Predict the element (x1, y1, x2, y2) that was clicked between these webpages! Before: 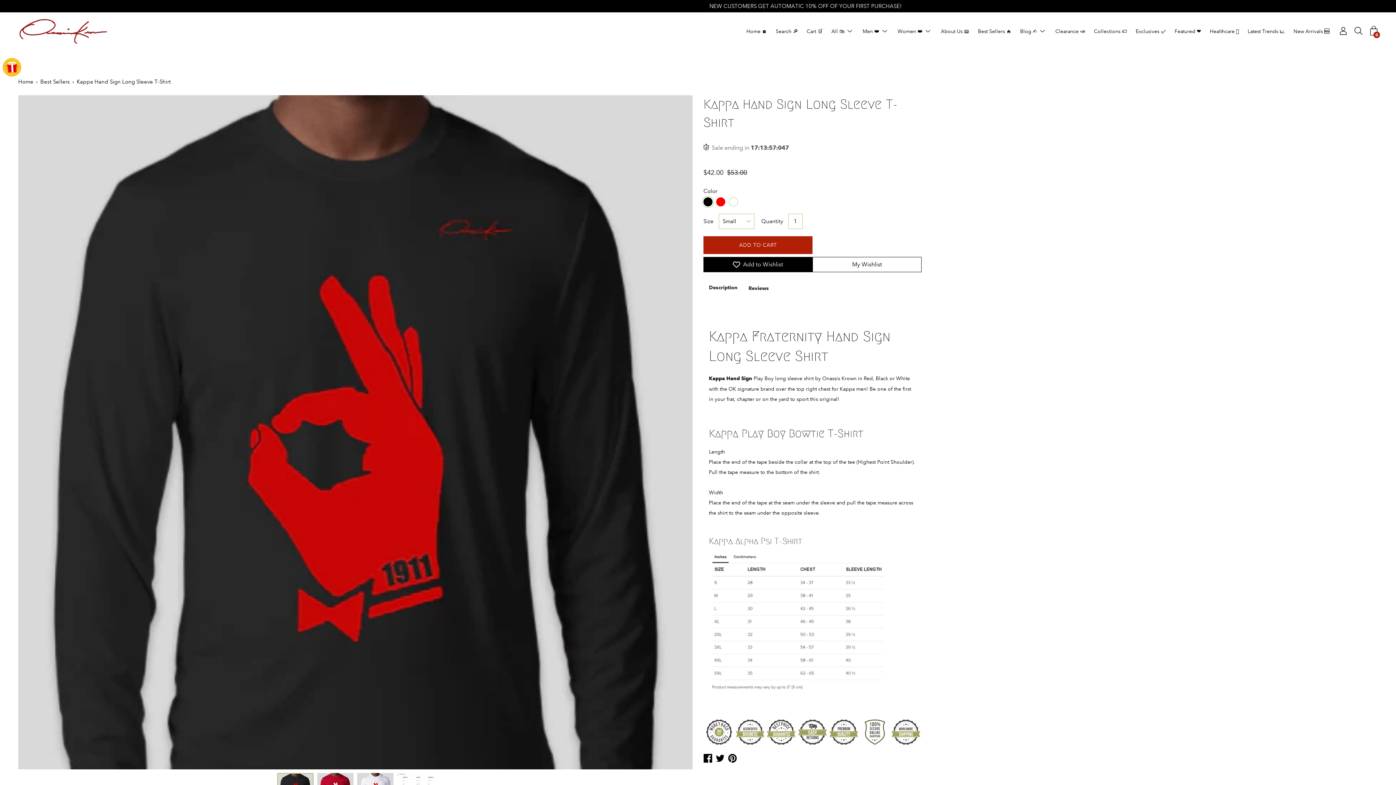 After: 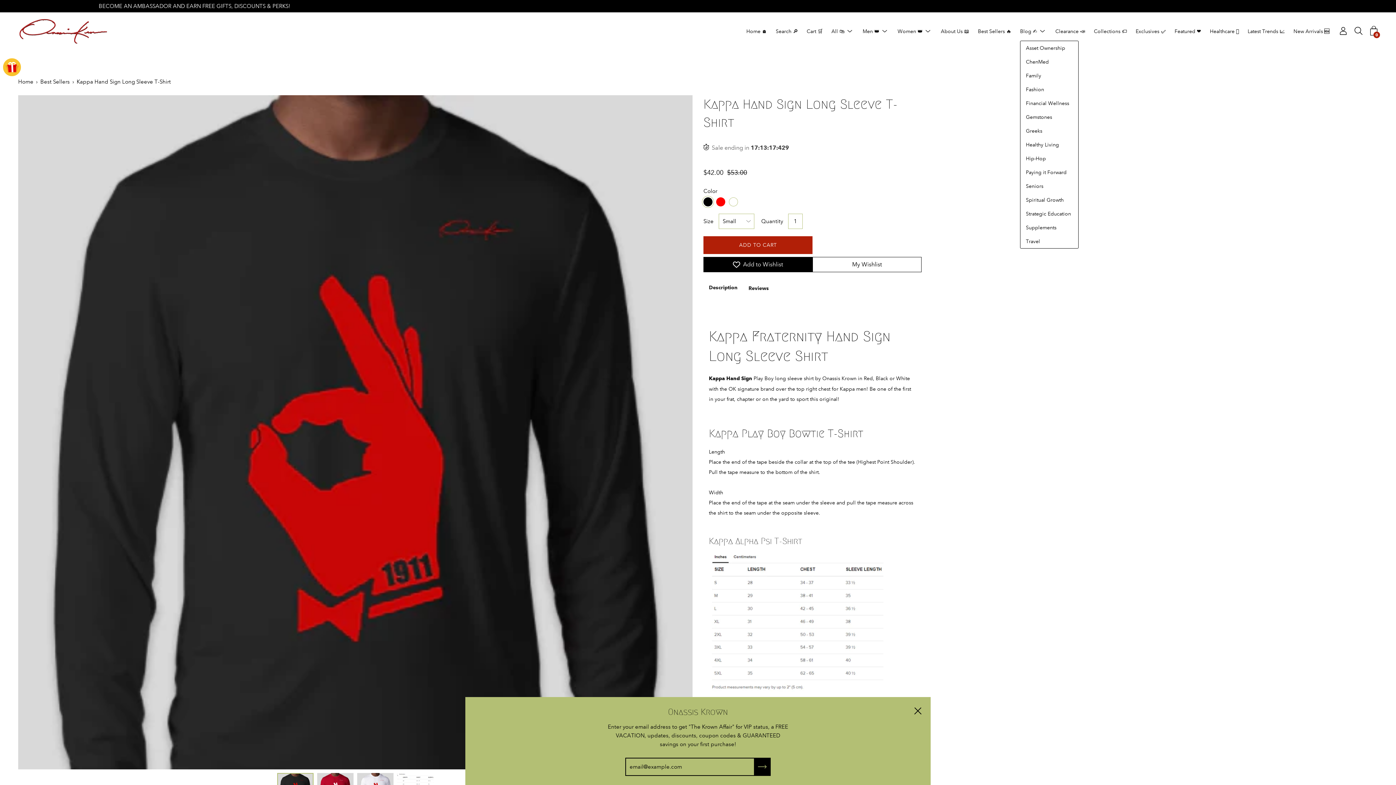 Action: bbox: (1037, 27, 1048, 35) label: Show submenu